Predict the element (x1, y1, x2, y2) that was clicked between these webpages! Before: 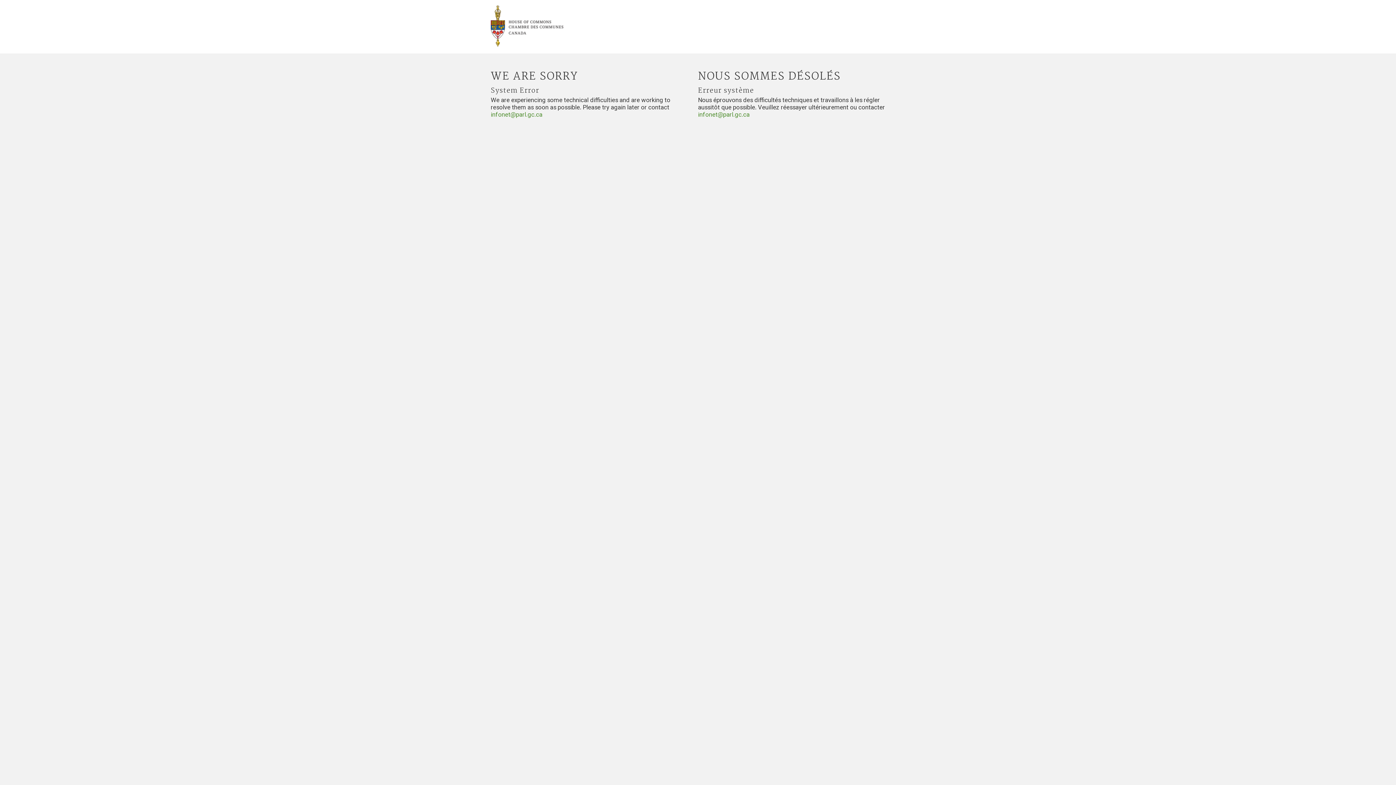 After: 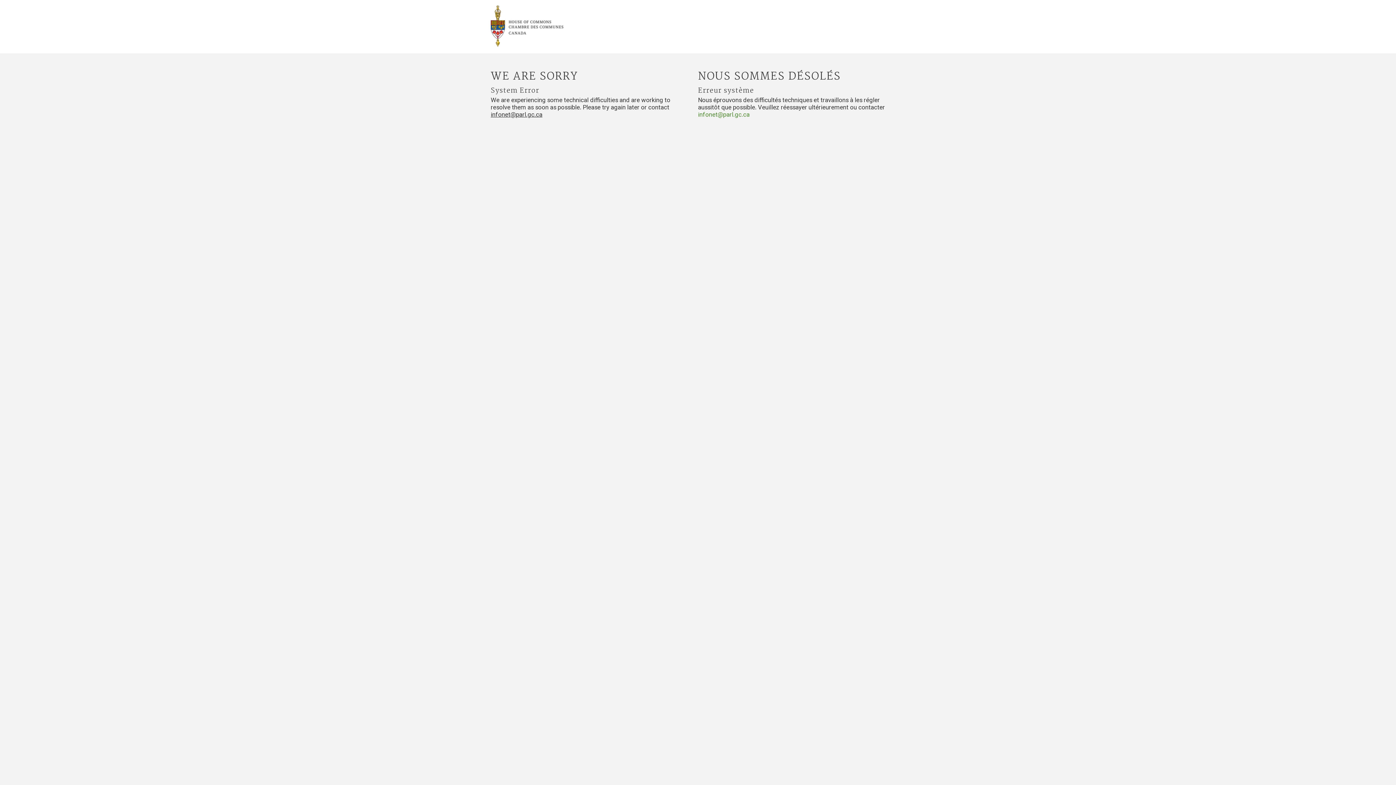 Action: label: infonet@parl.gc.ca bbox: (490, 110, 542, 118)